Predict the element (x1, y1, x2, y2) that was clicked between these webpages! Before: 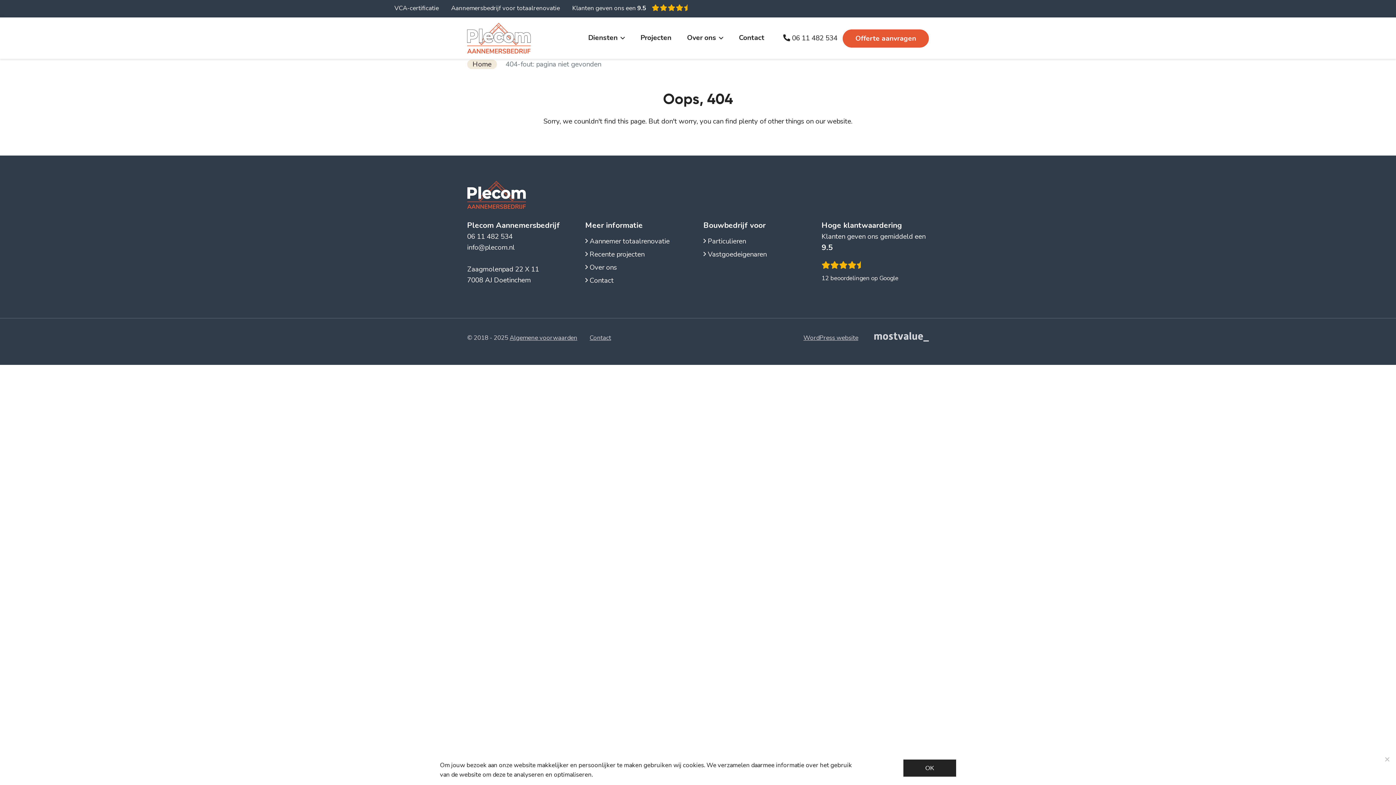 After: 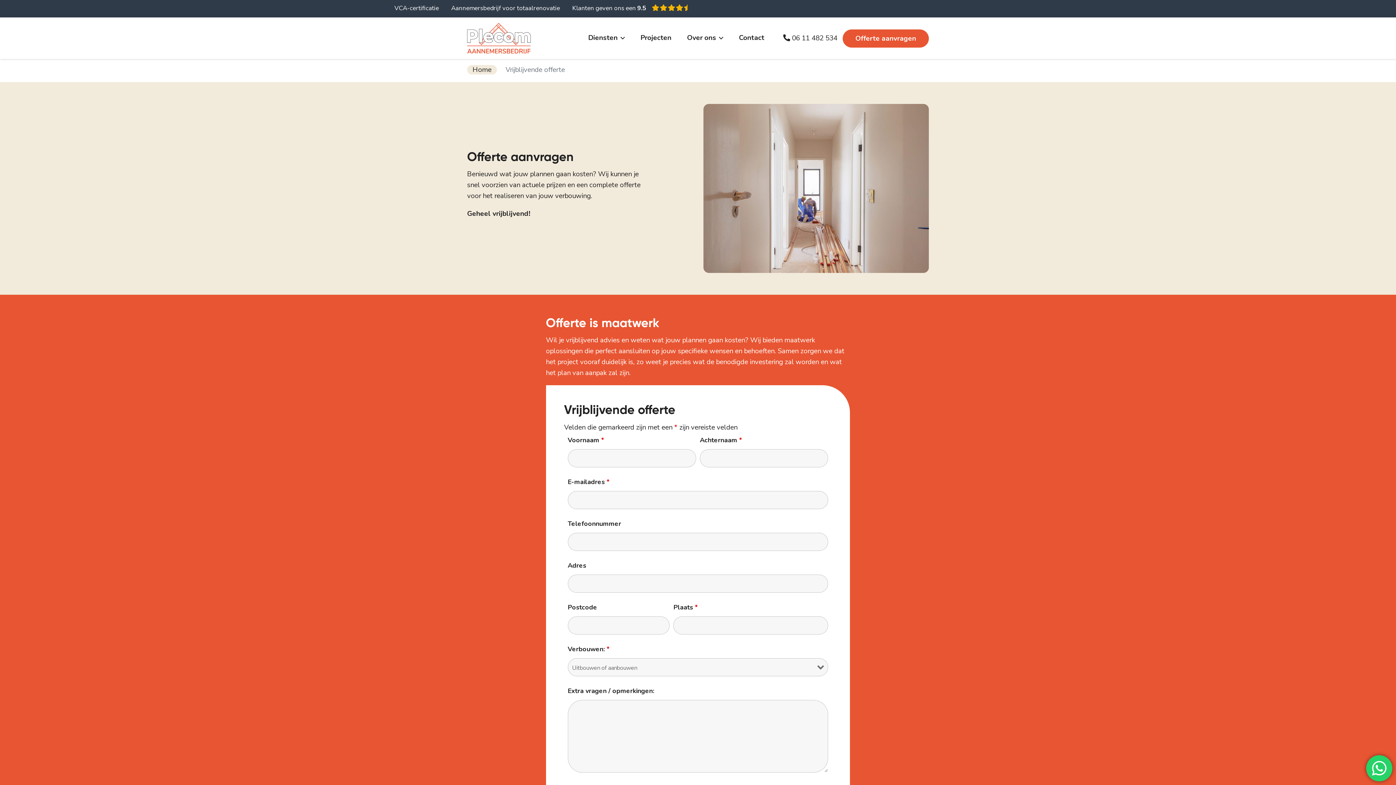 Action: bbox: (842, 29, 929, 47) label: Offerte aanvragen